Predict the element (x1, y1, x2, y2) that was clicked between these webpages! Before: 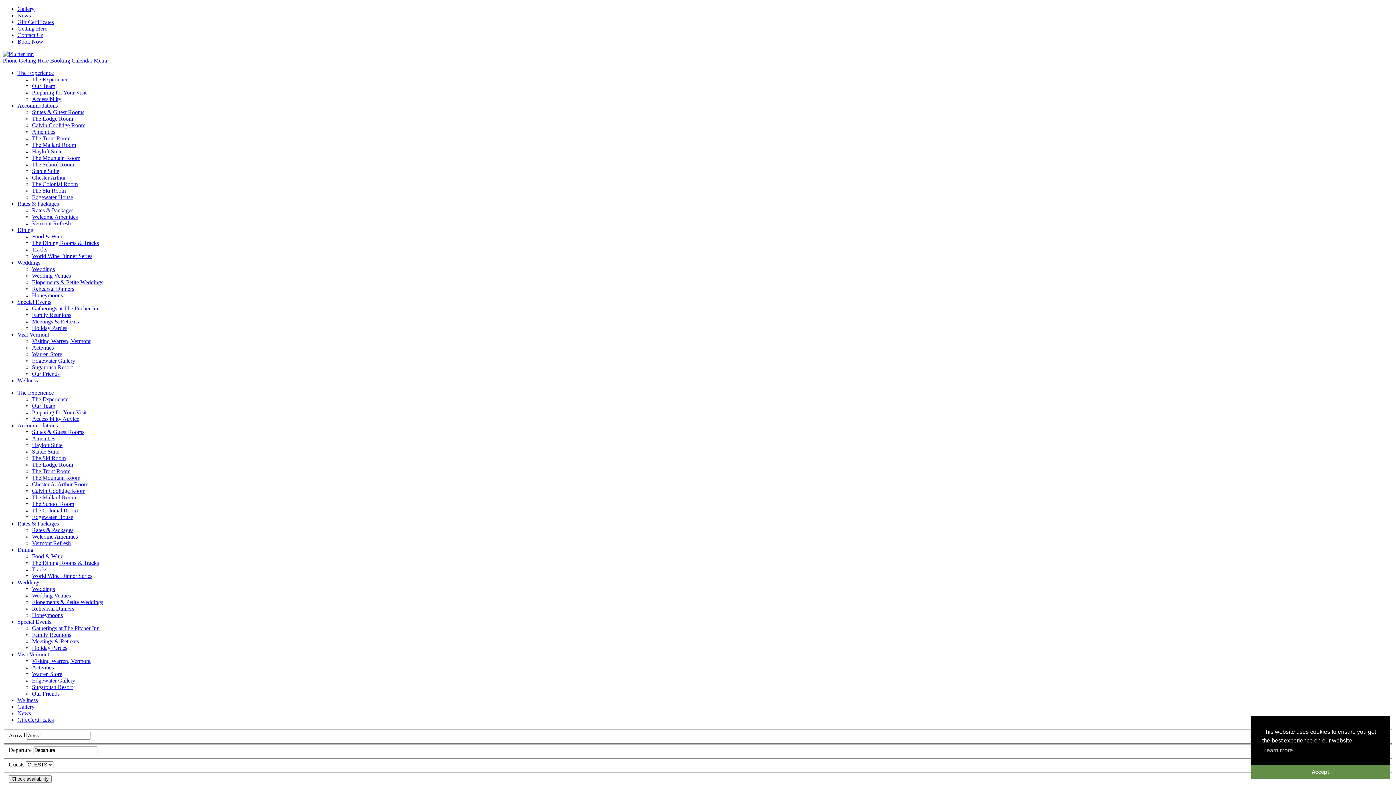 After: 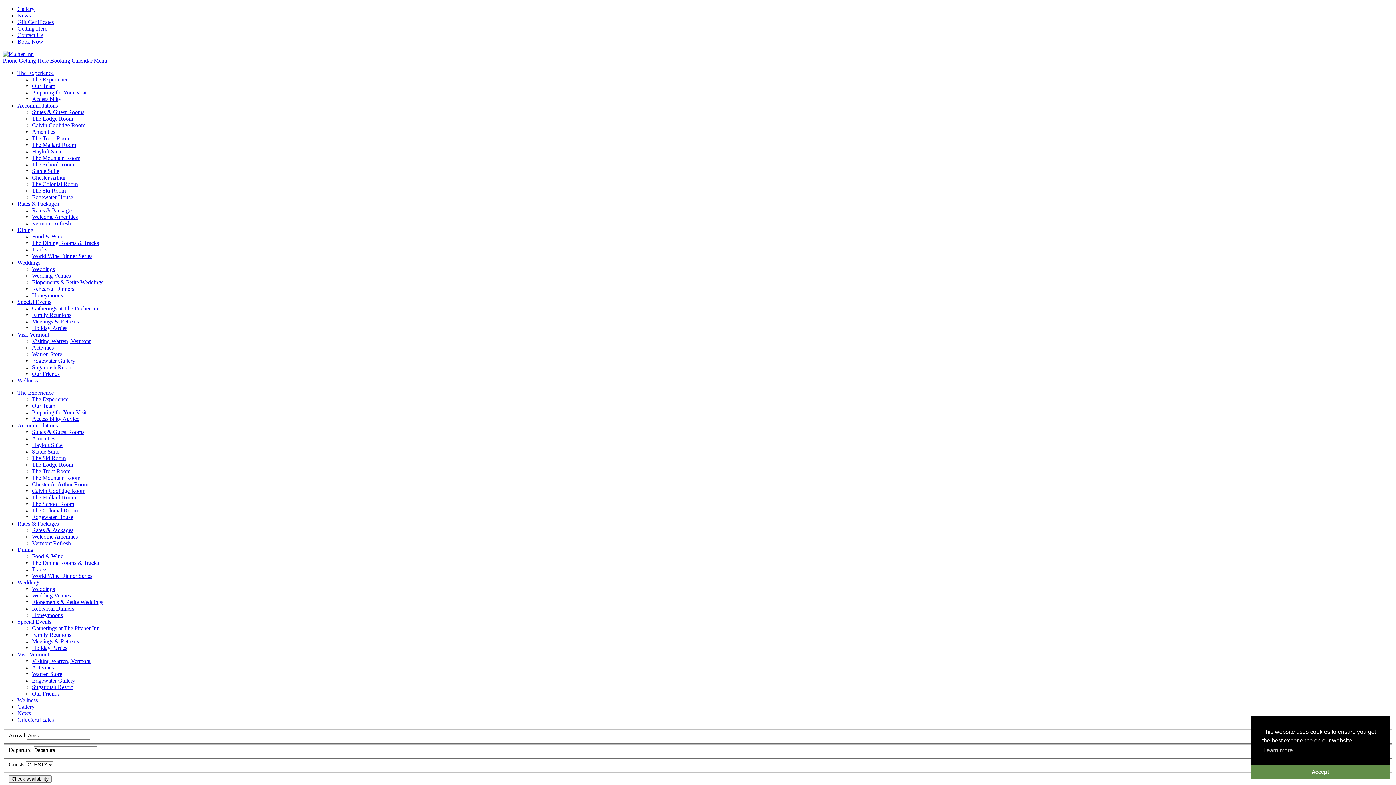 Action: label: Amenities bbox: (32, 128, 55, 134)